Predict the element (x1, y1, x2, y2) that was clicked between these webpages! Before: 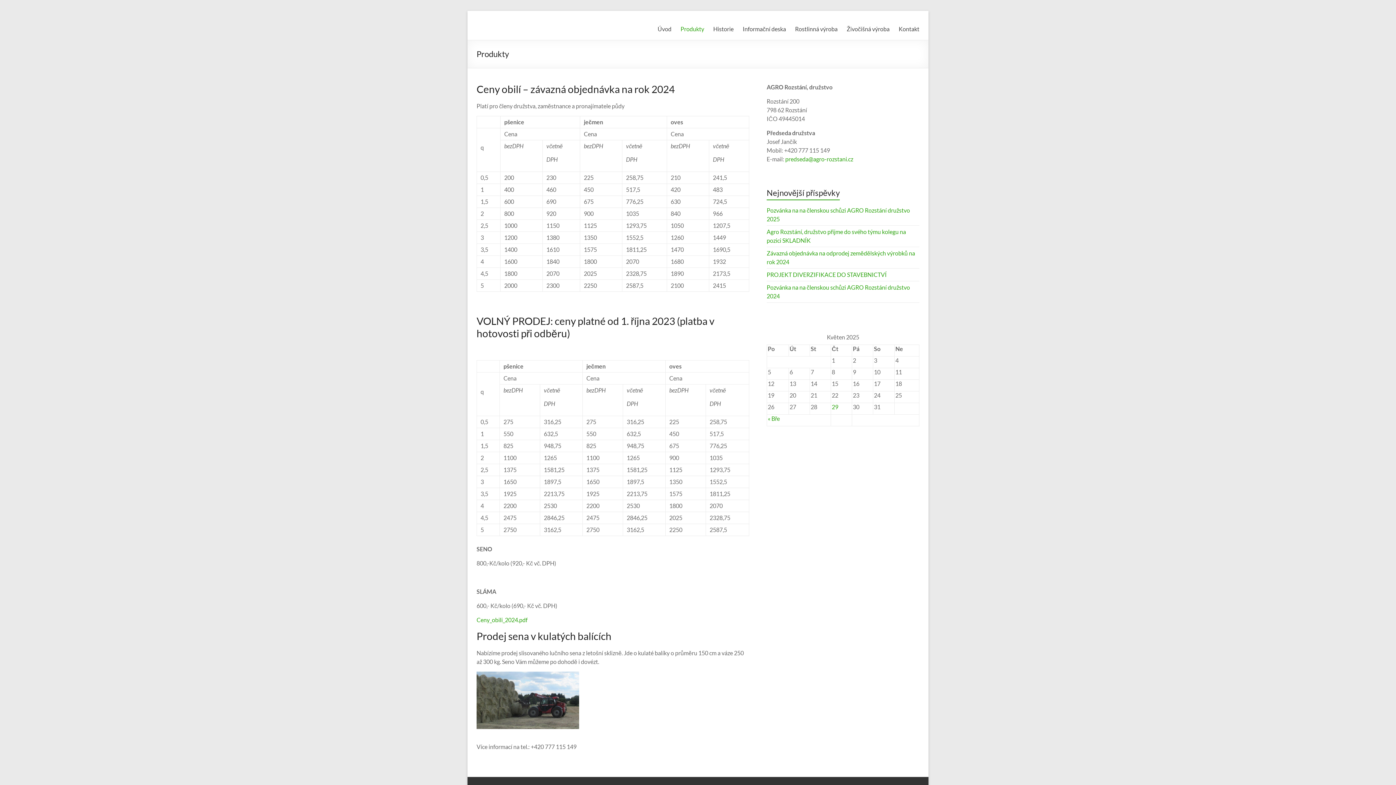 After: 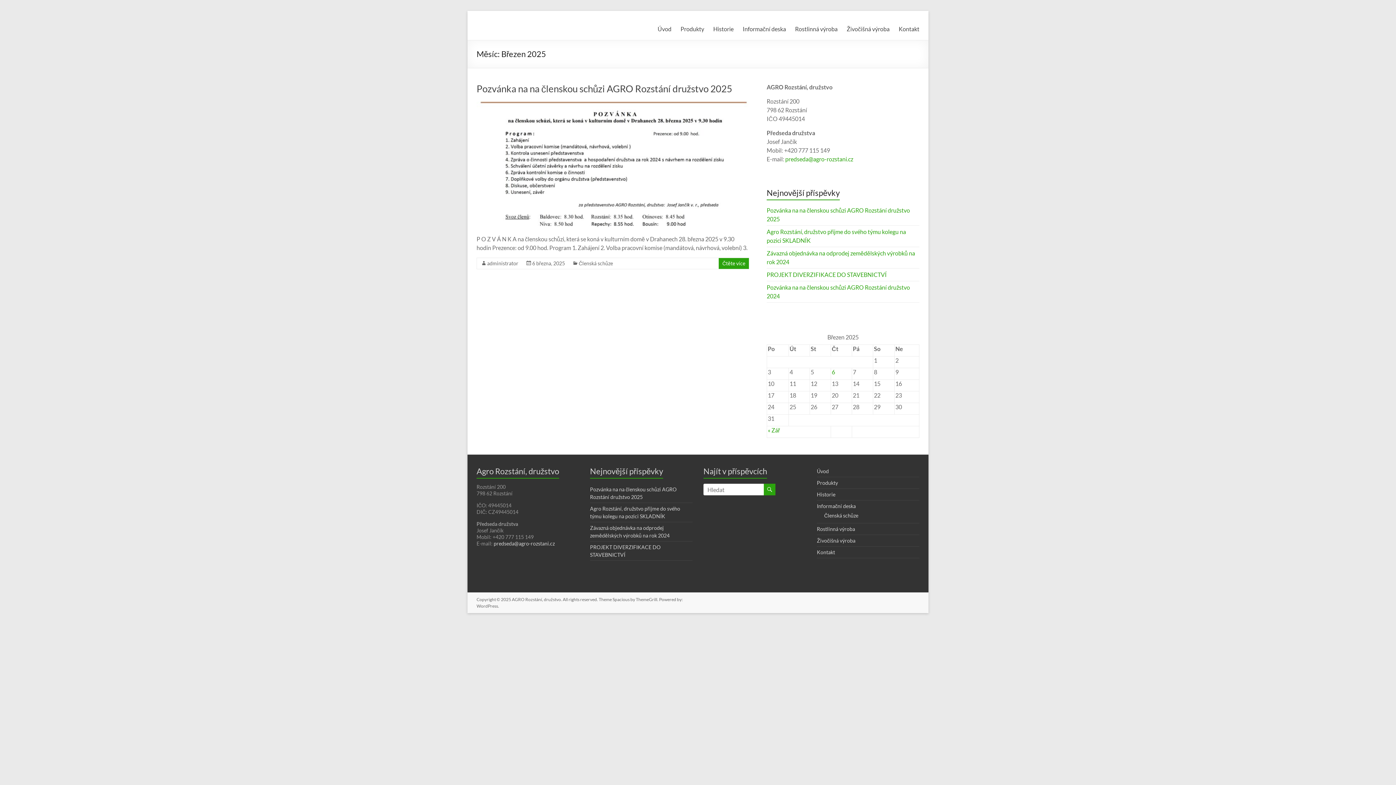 Action: bbox: (768, 415, 780, 422) label: « Bře